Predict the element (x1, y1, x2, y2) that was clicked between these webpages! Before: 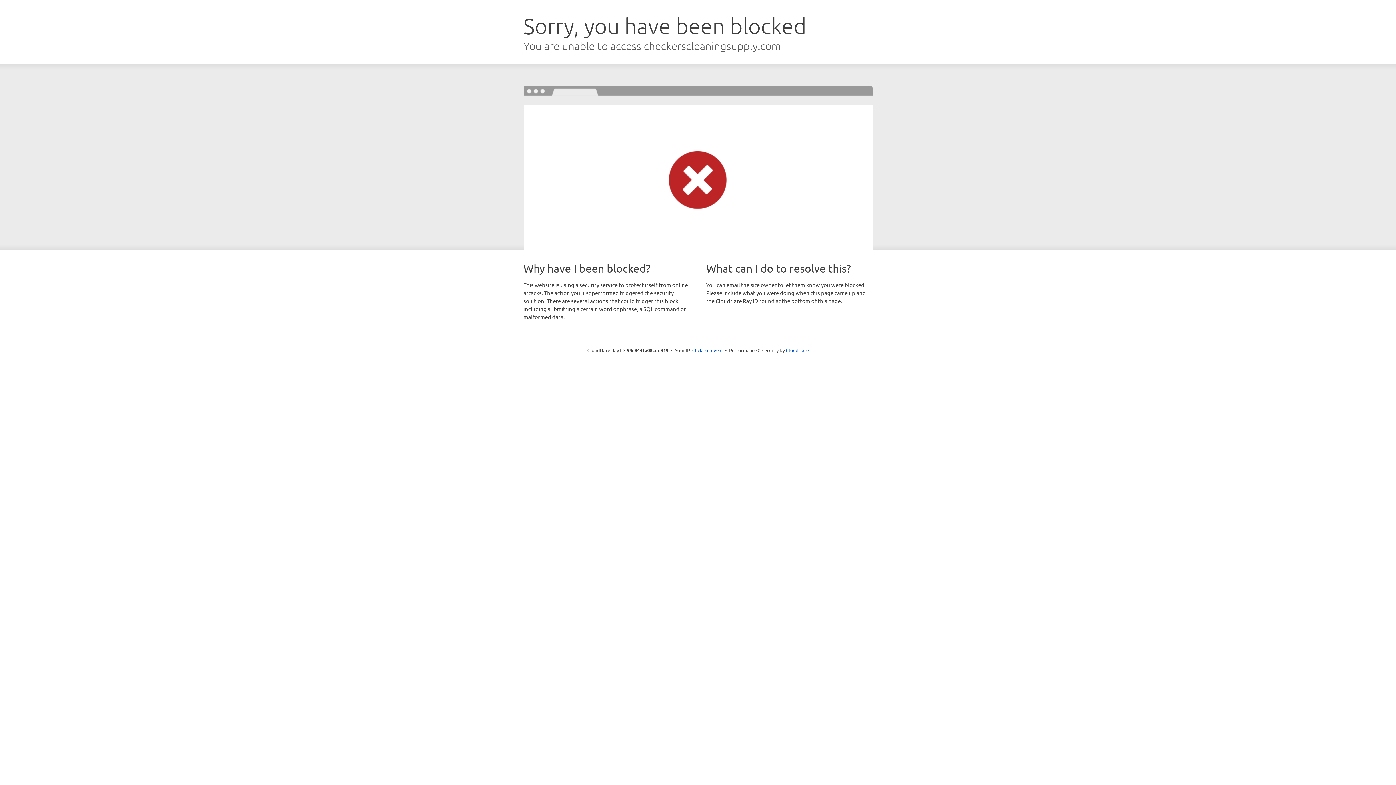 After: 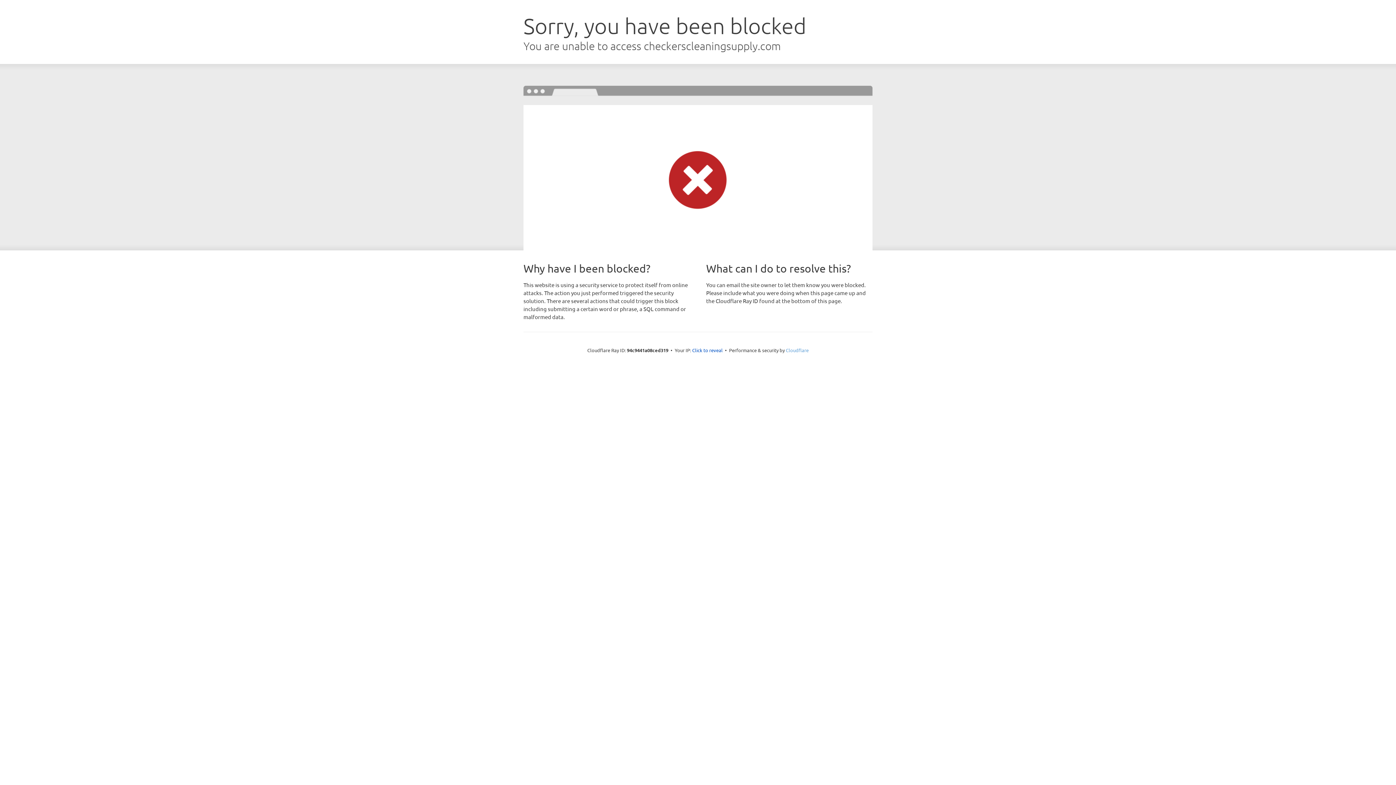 Action: label: Cloudflare bbox: (786, 347, 808, 353)